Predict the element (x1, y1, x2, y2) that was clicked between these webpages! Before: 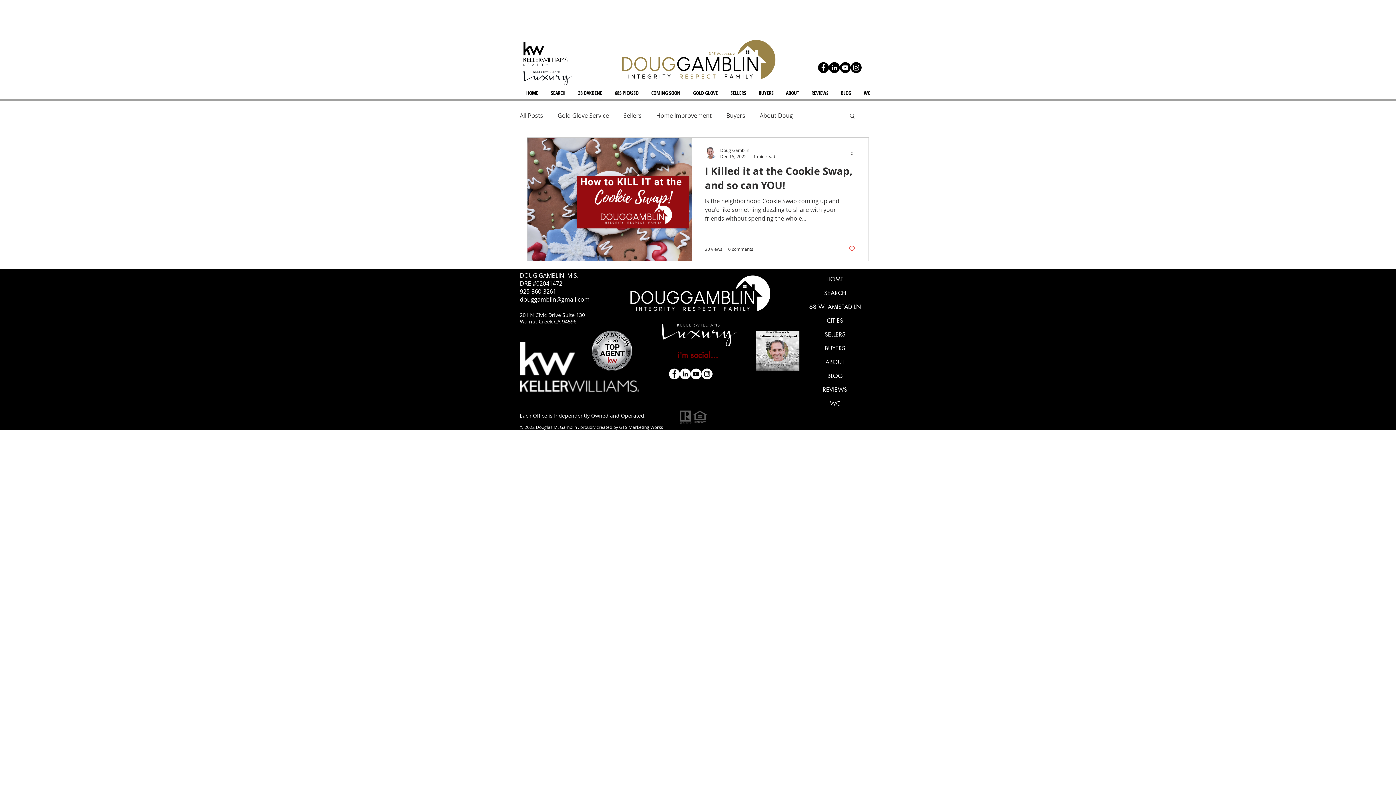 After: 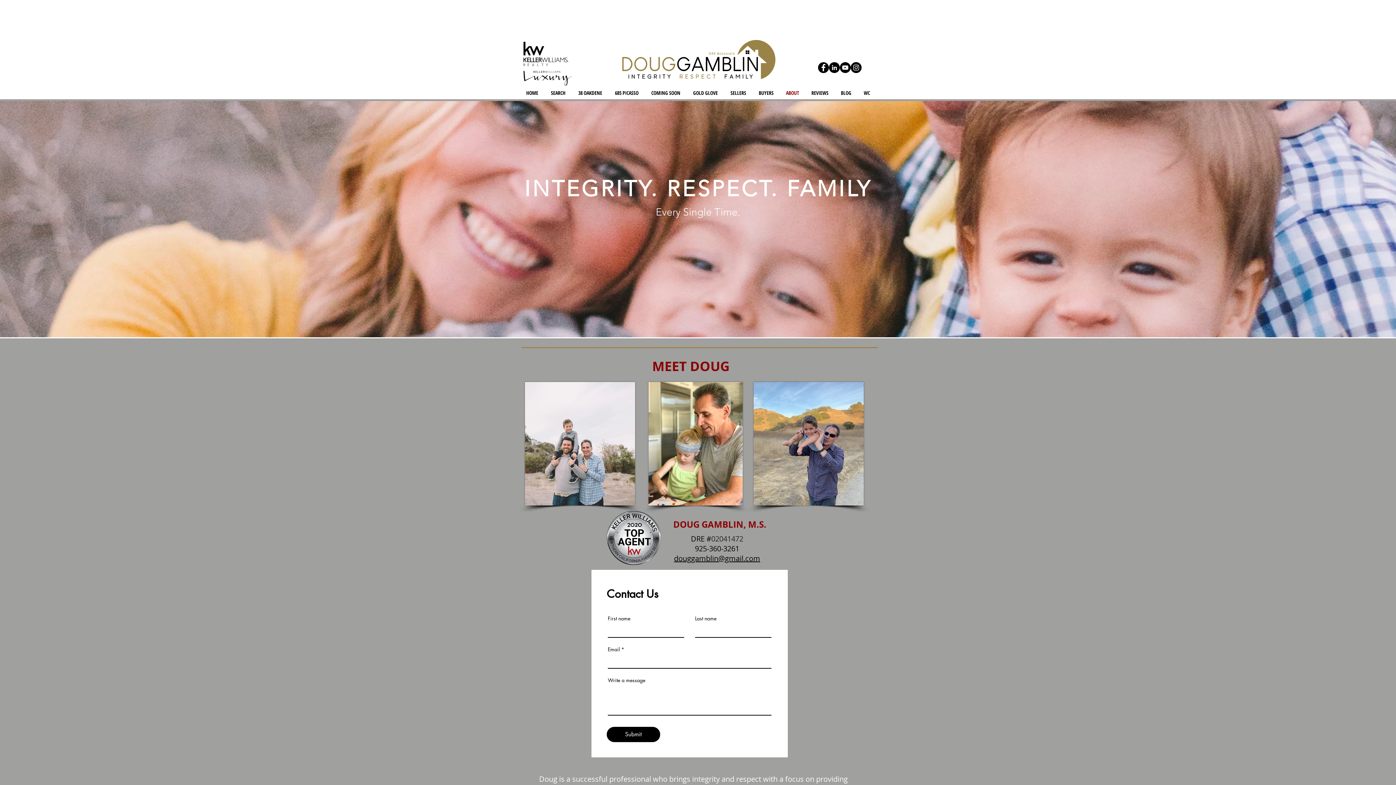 Action: bbox: (780, 87, 805, 98) label: ABOUT